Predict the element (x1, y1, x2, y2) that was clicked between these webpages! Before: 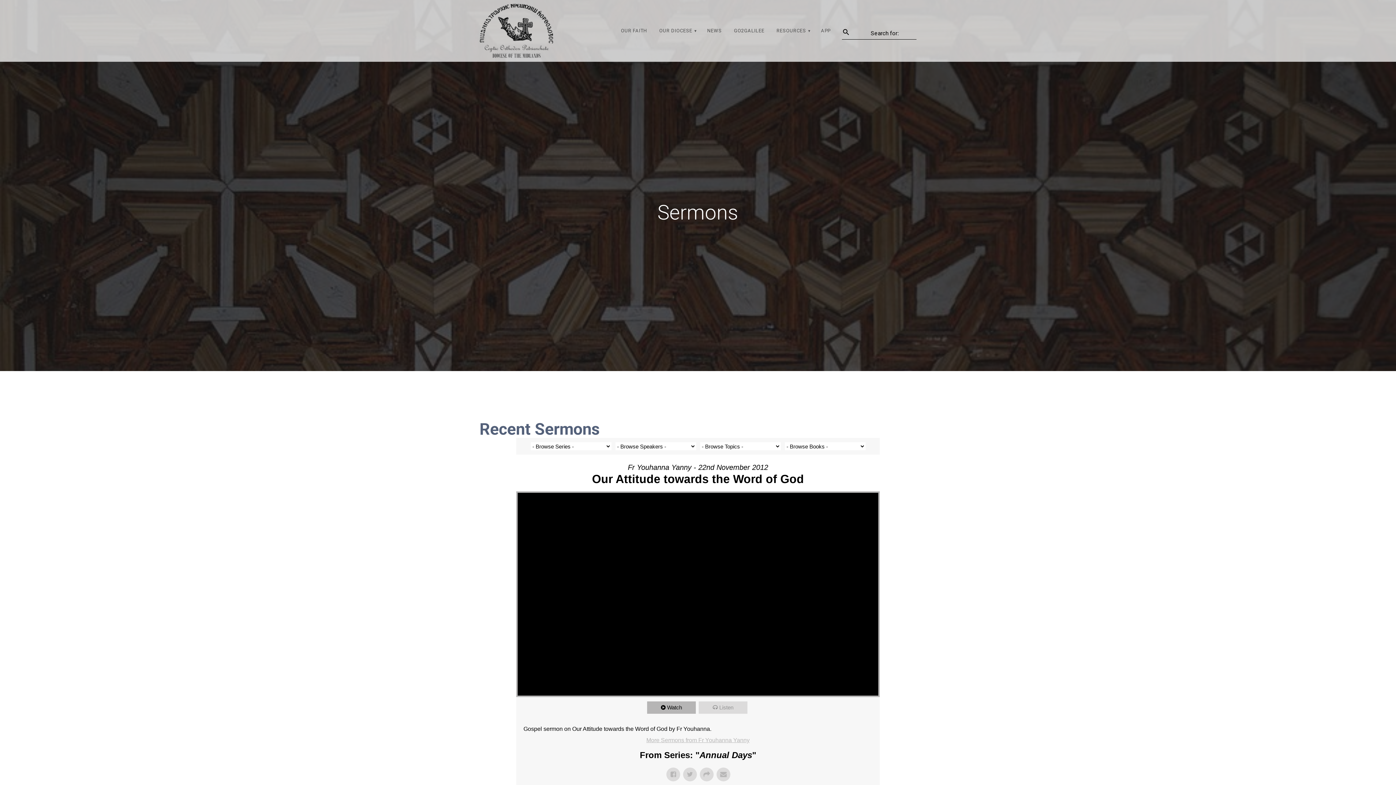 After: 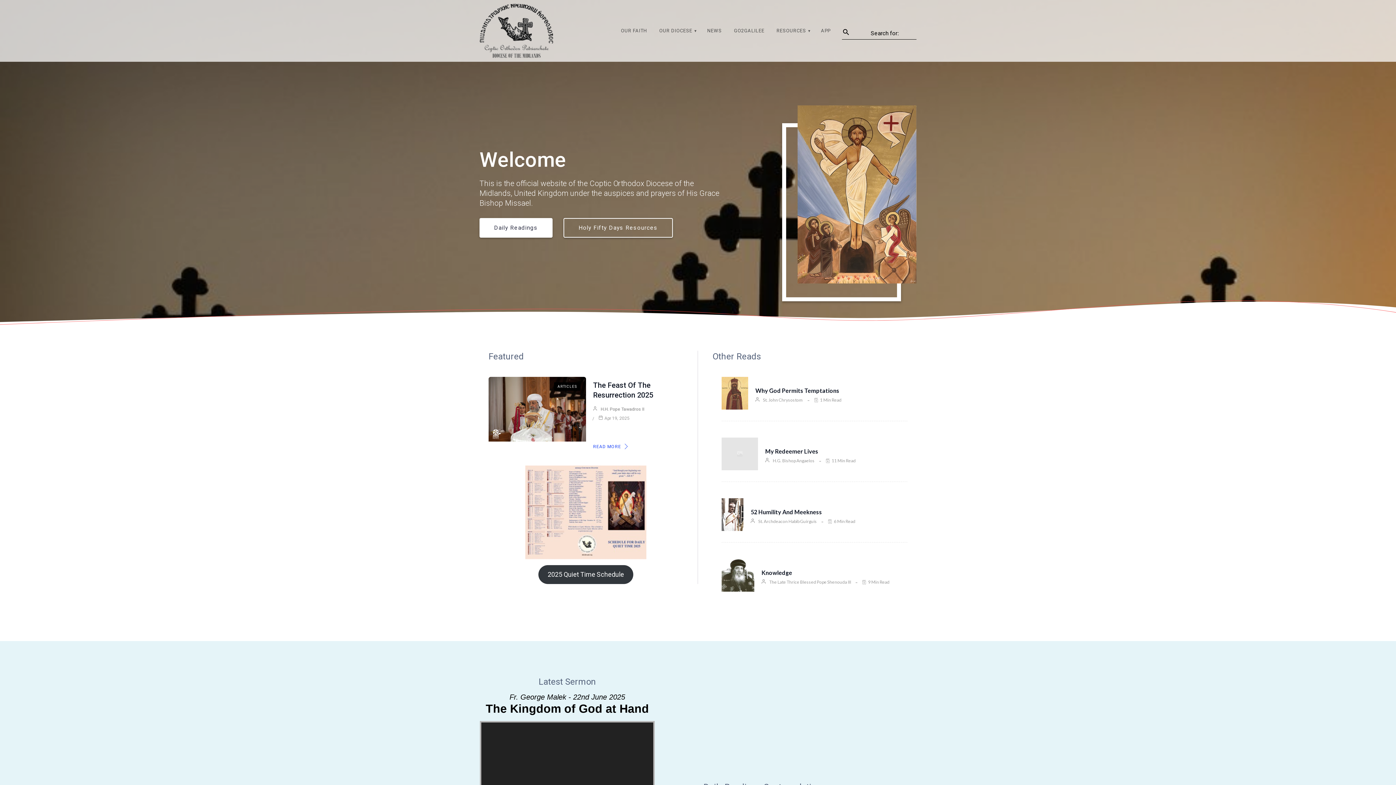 Action: bbox: (479, 3, 553, 58)